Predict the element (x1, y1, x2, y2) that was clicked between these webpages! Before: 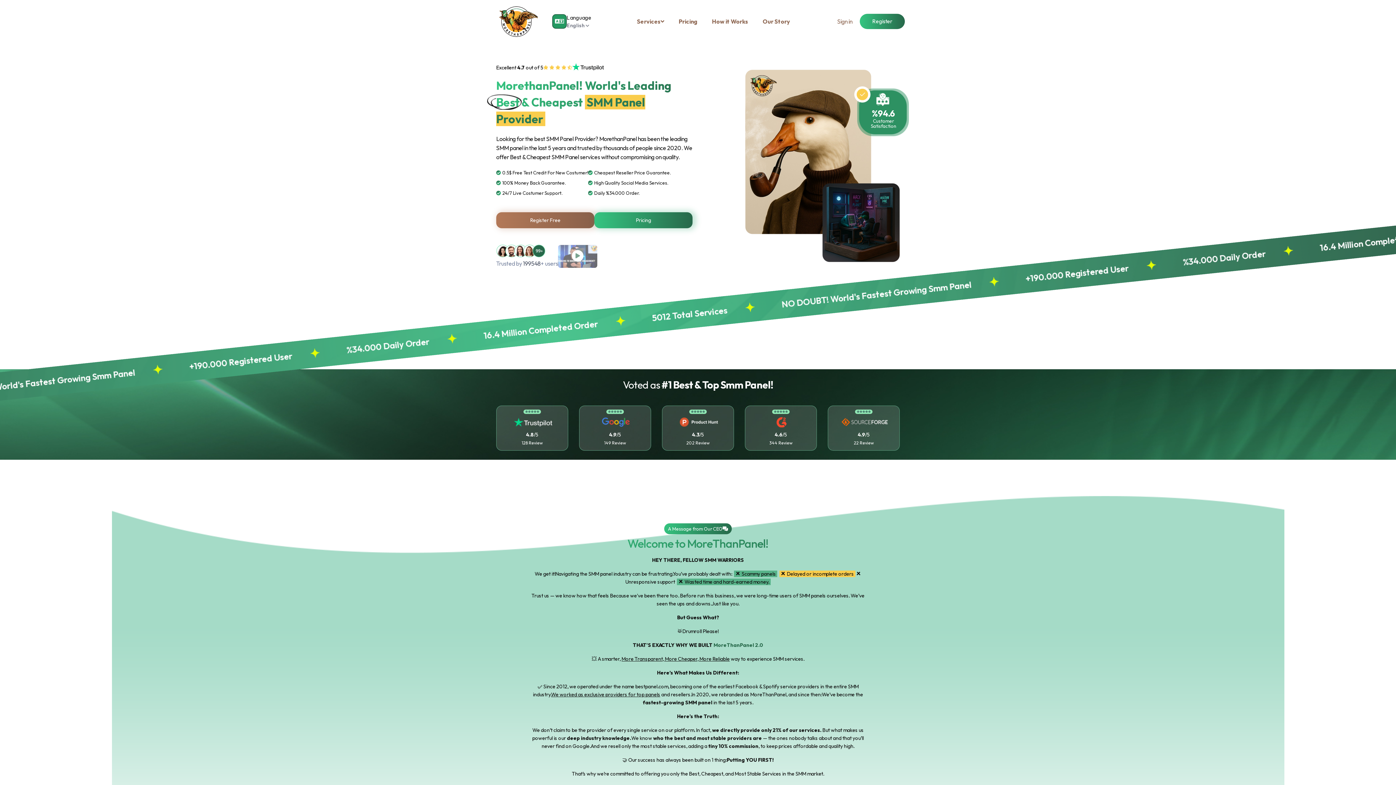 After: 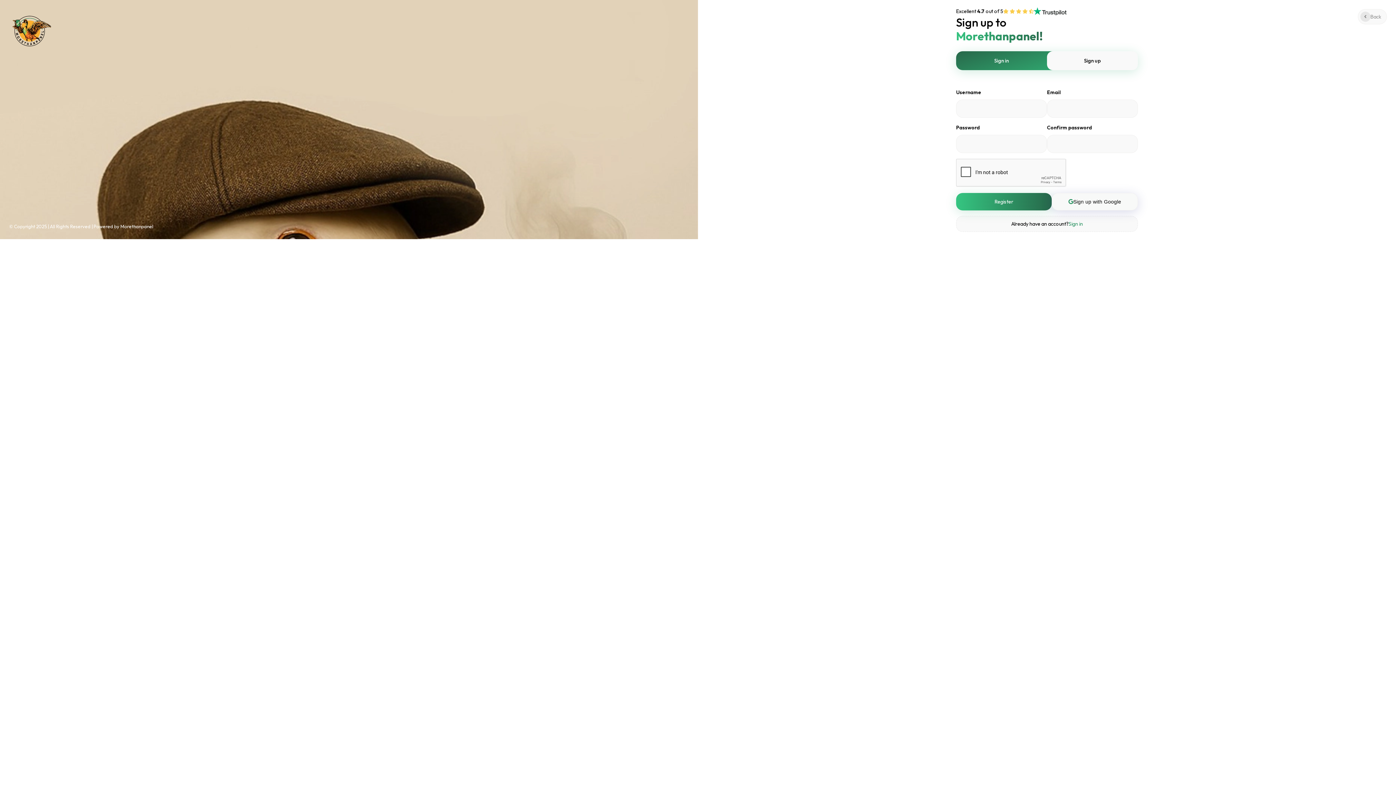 Action: label: Register bbox: (859, 13, 905, 29)